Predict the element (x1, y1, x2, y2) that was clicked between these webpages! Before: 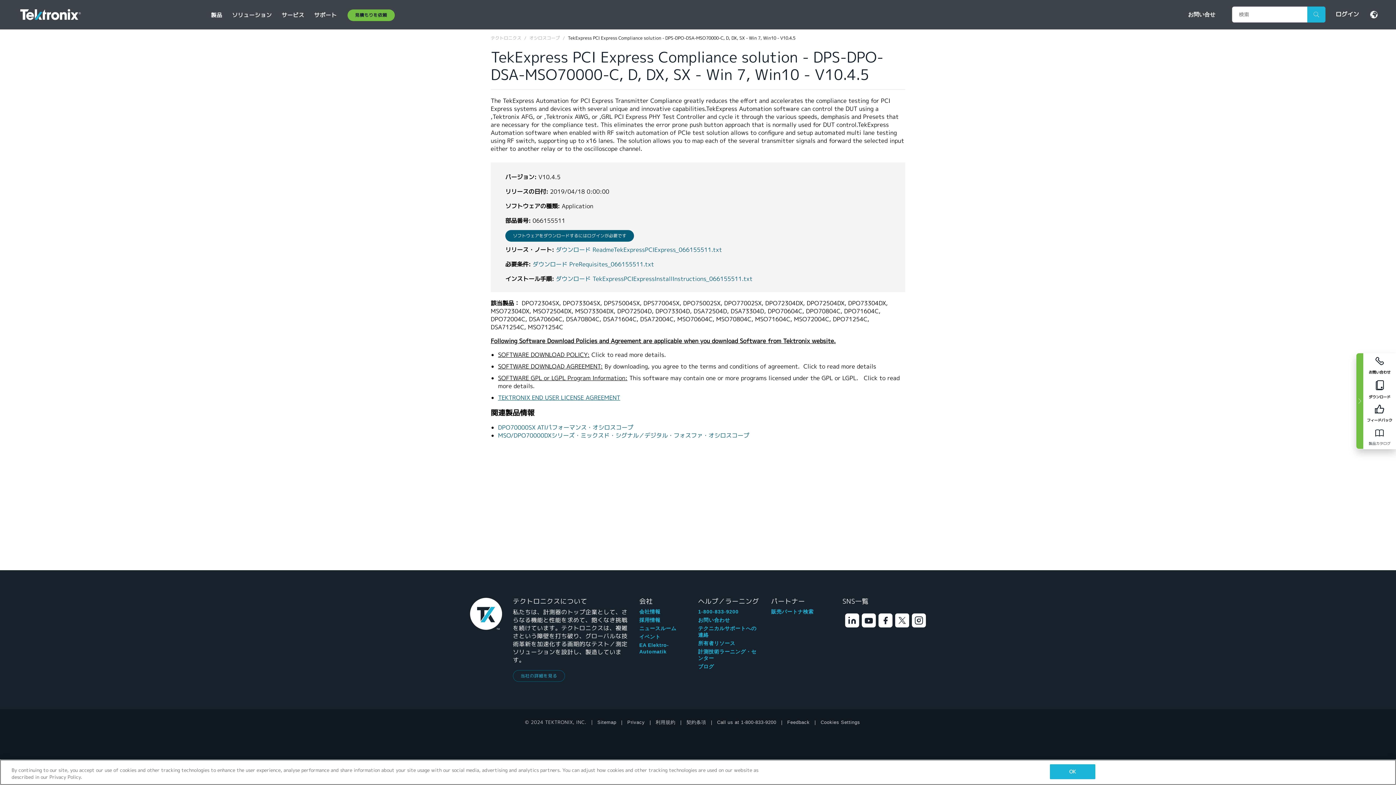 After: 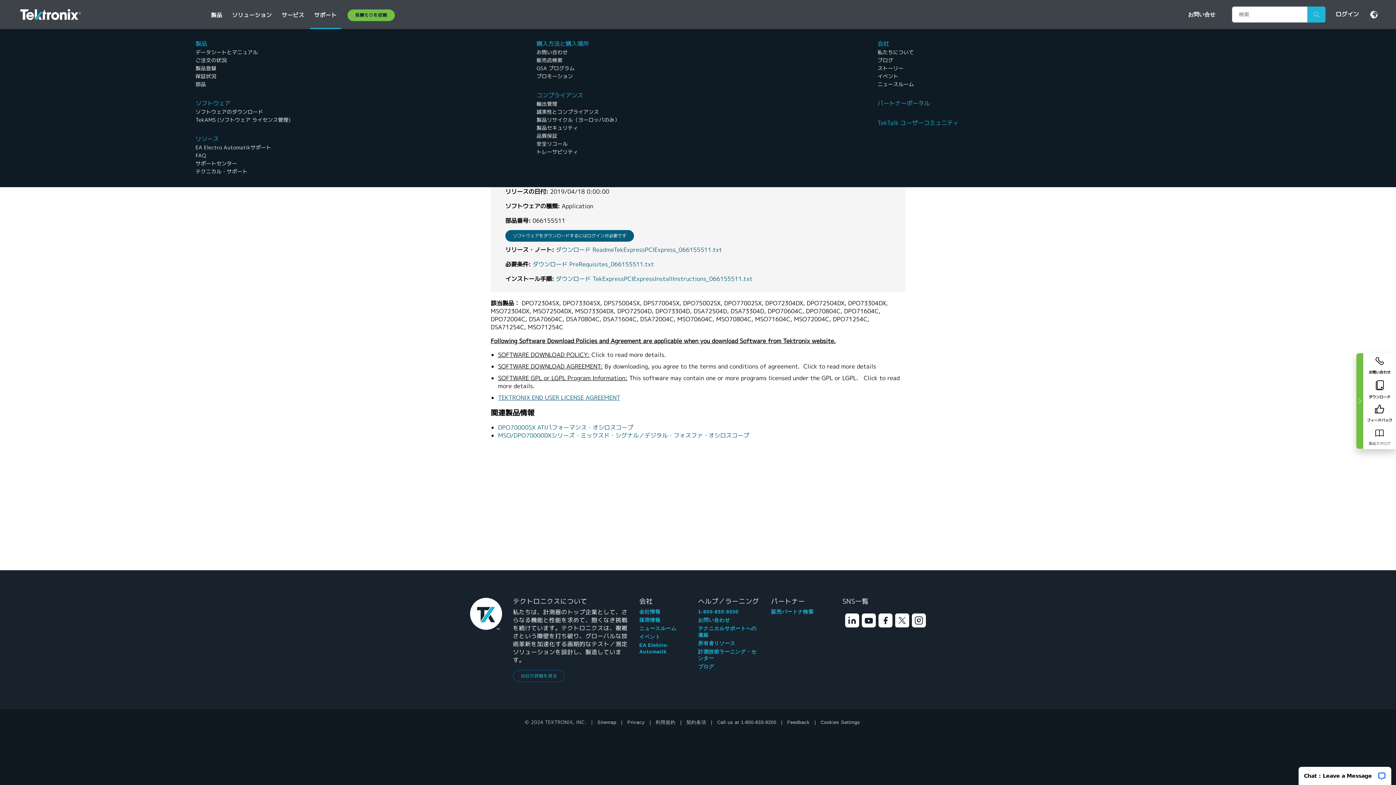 Action: bbox: (310, 0, 340, 29) label: サポート